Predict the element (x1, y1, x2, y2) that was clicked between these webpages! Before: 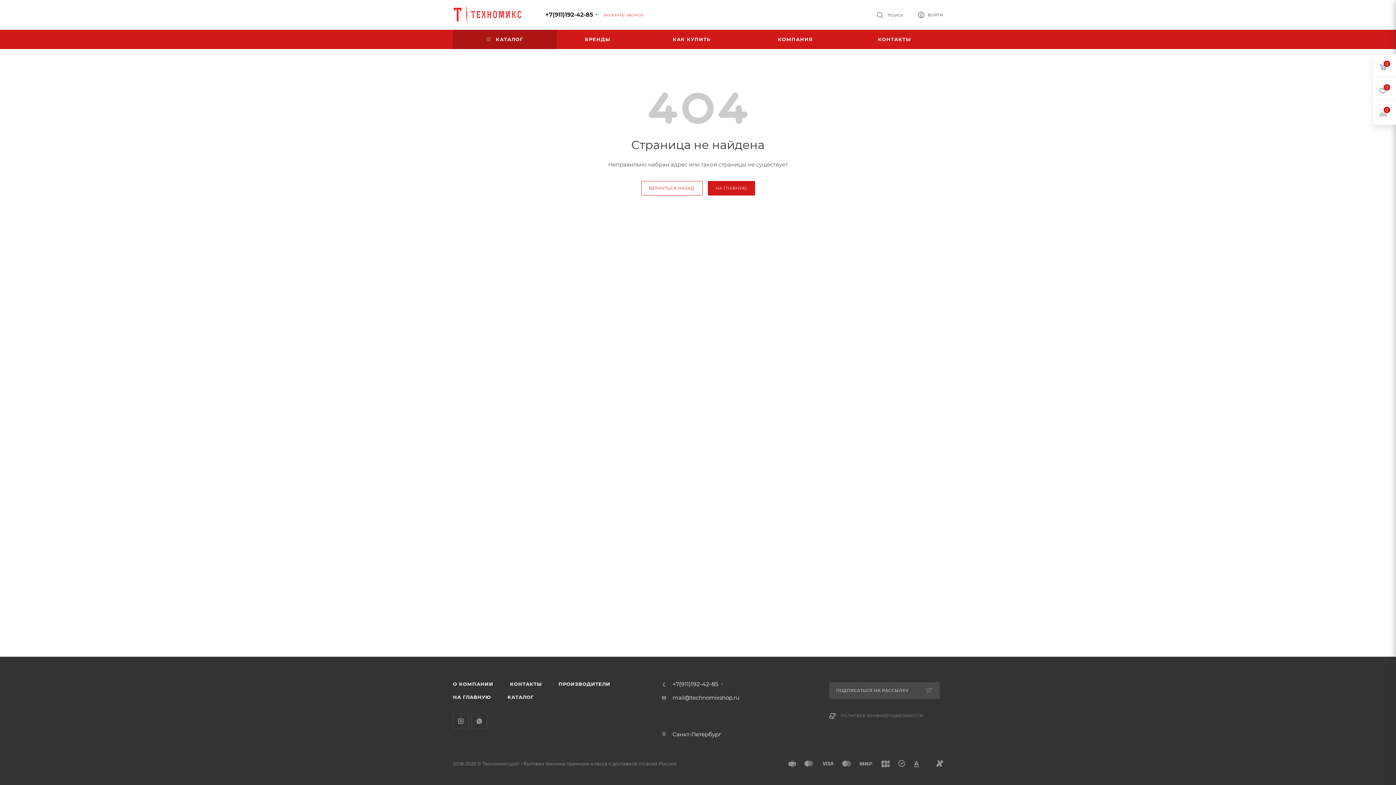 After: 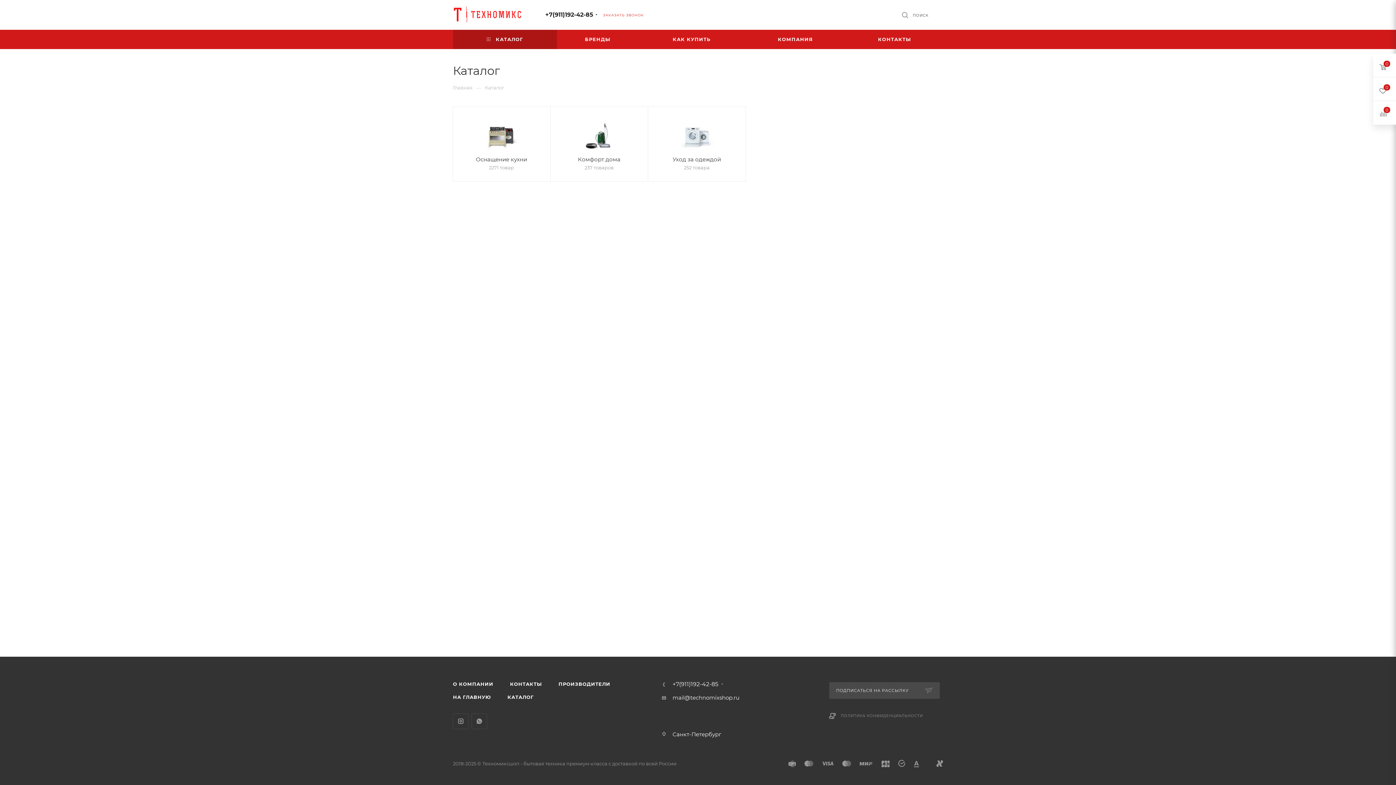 Action: label:  КАТАЛОГ bbox: (453, 29, 557, 49)